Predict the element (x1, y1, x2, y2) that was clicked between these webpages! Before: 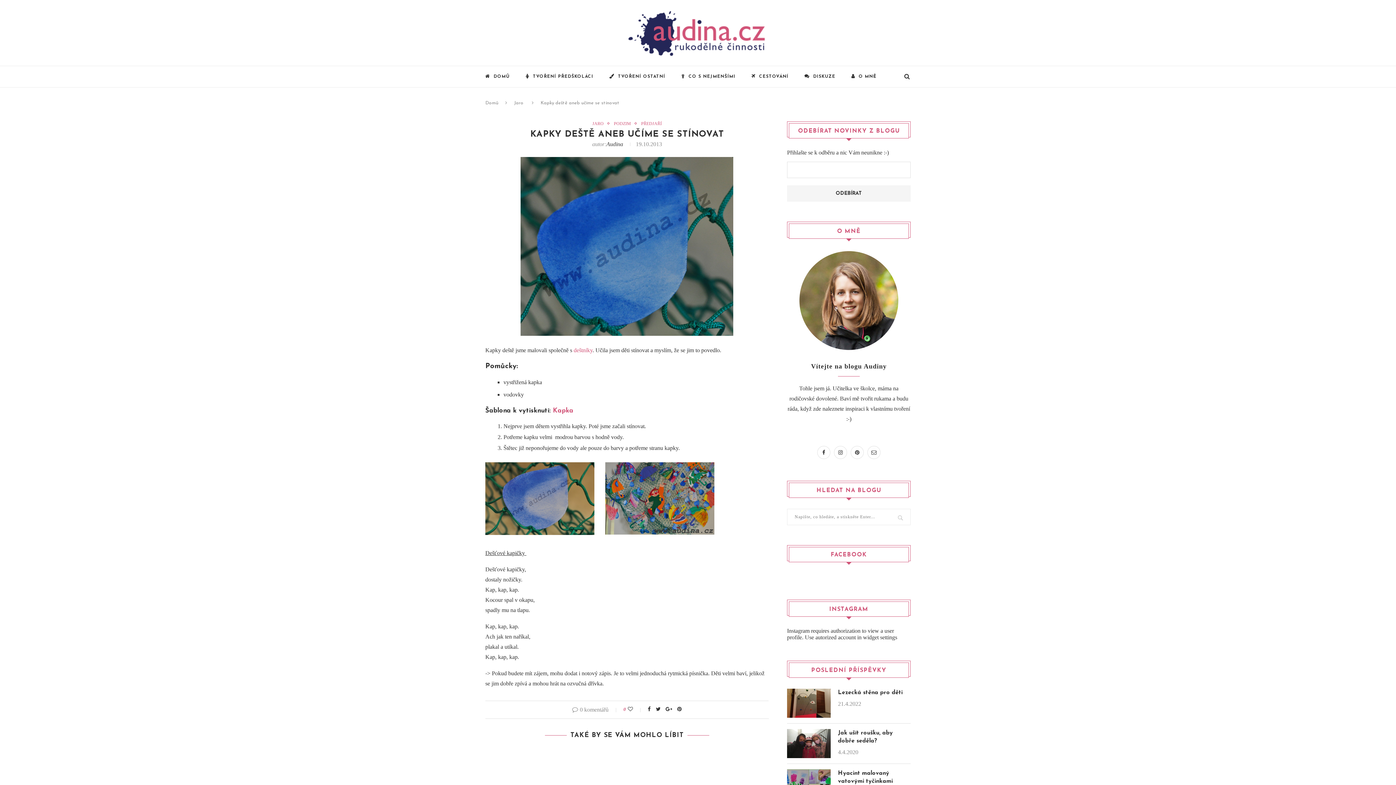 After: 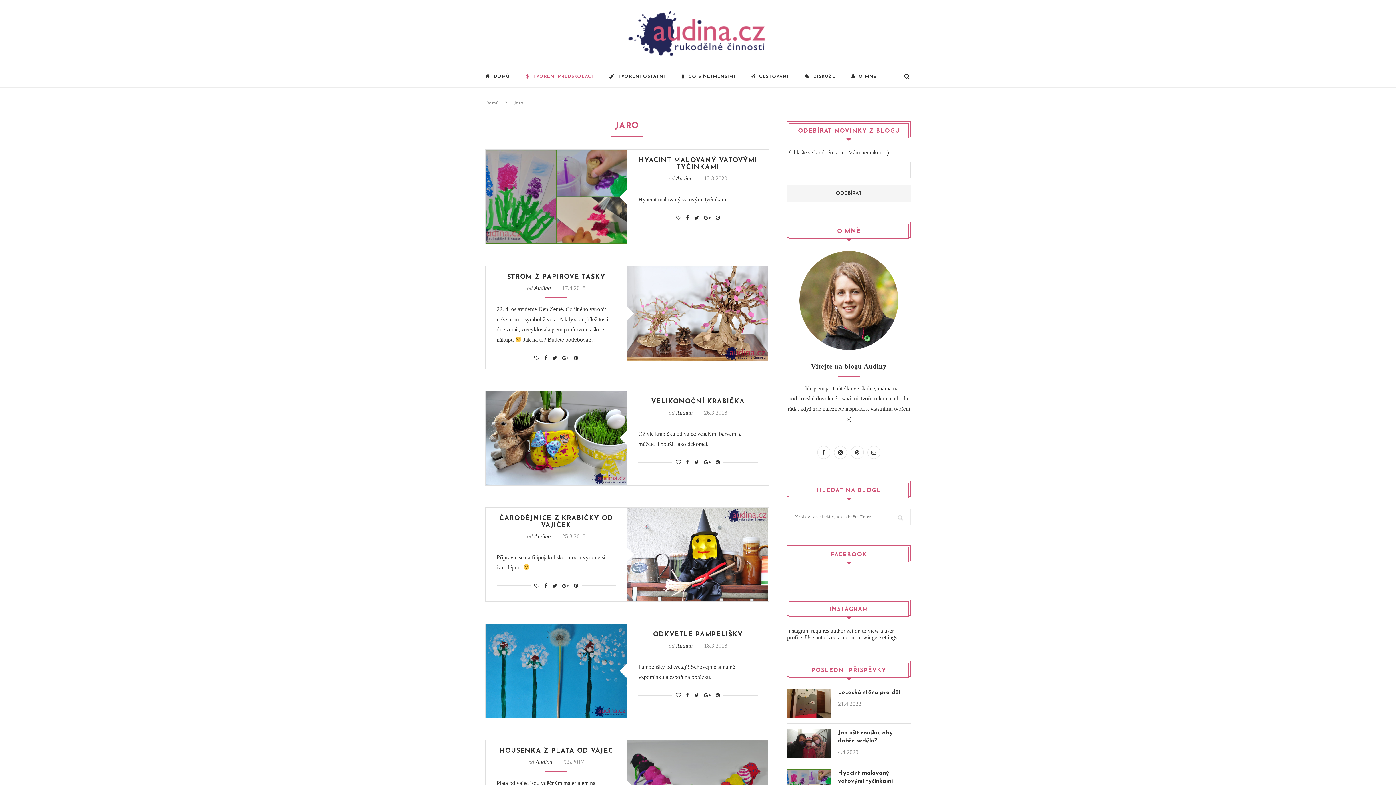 Action: label: Jaro bbox: (514, 100, 523, 105)